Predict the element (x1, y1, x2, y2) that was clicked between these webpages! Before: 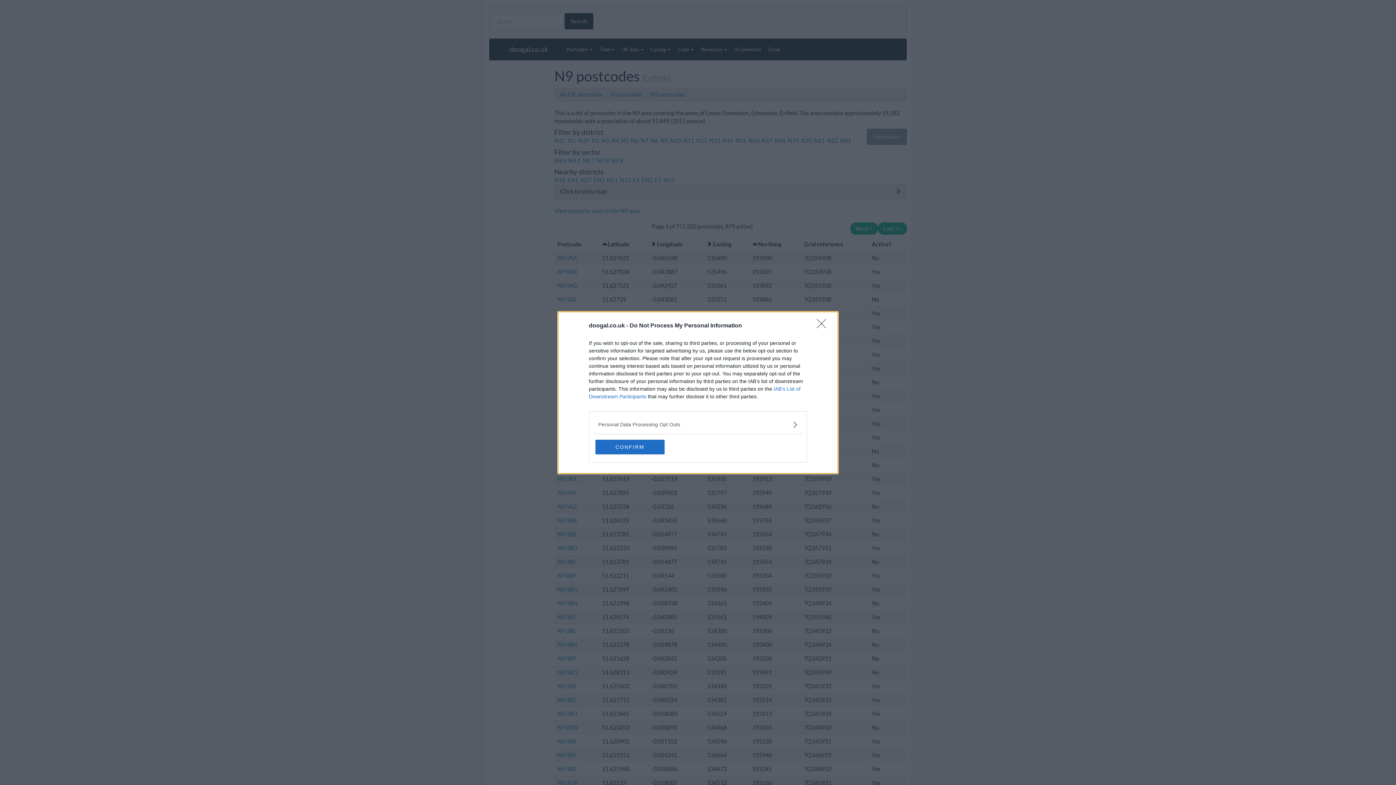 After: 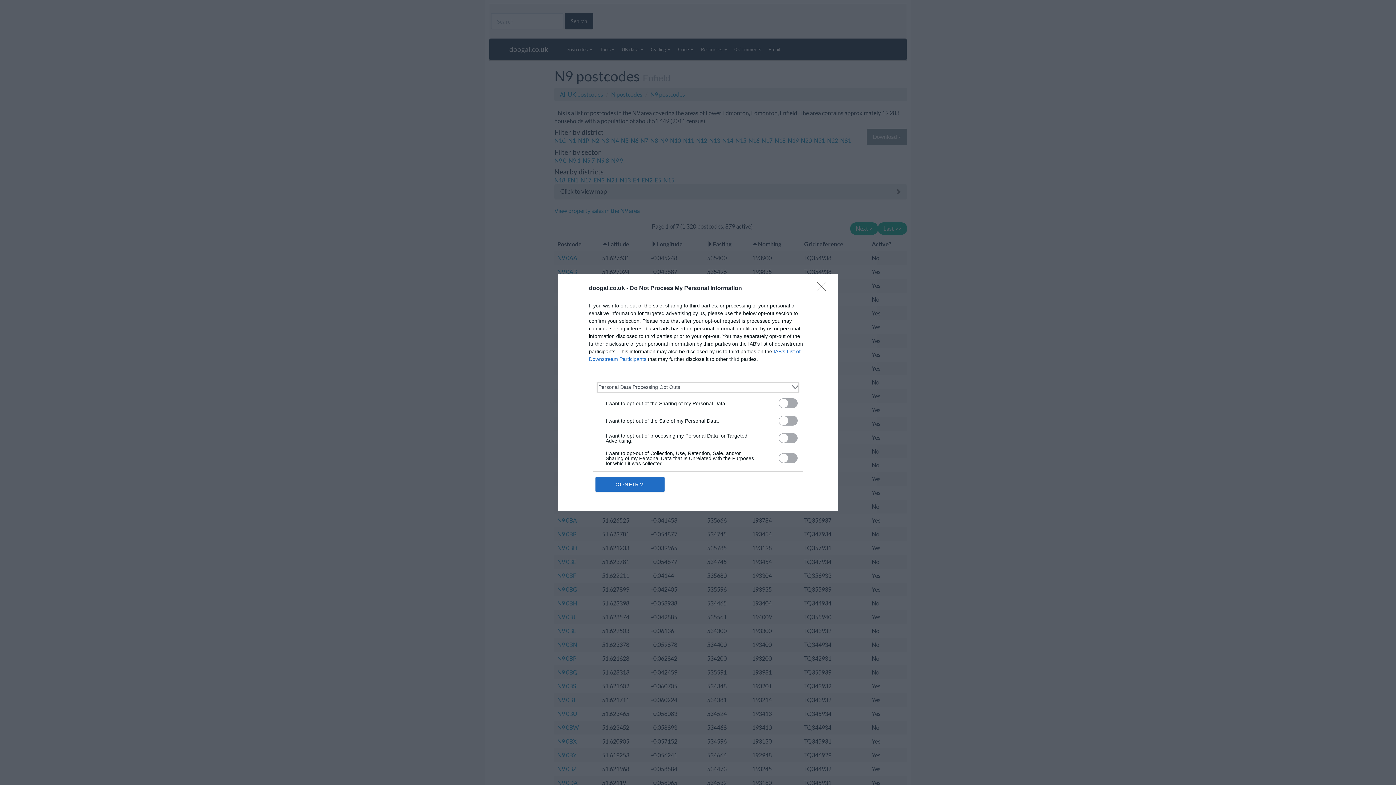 Action: label: Opt-Outs bbox: (598, 420, 797, 428)